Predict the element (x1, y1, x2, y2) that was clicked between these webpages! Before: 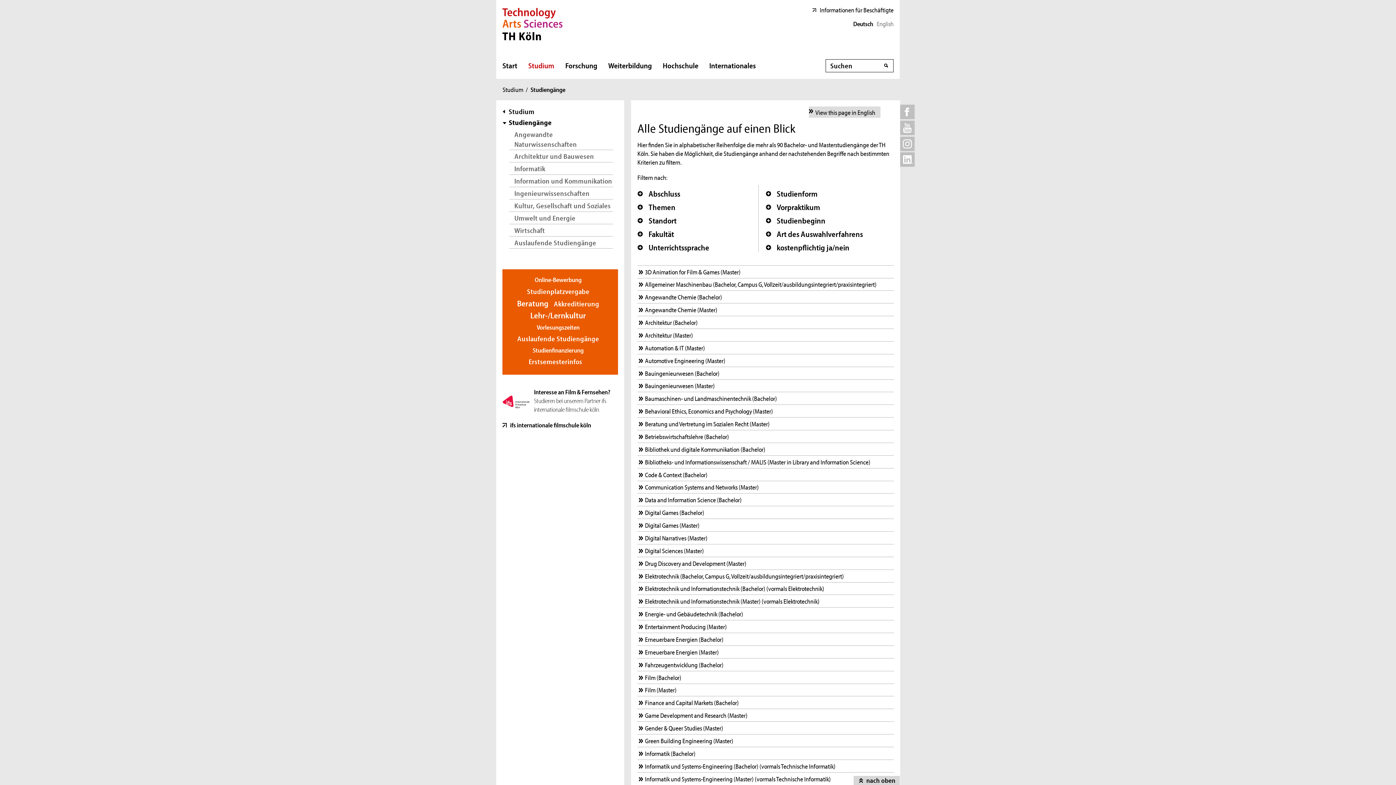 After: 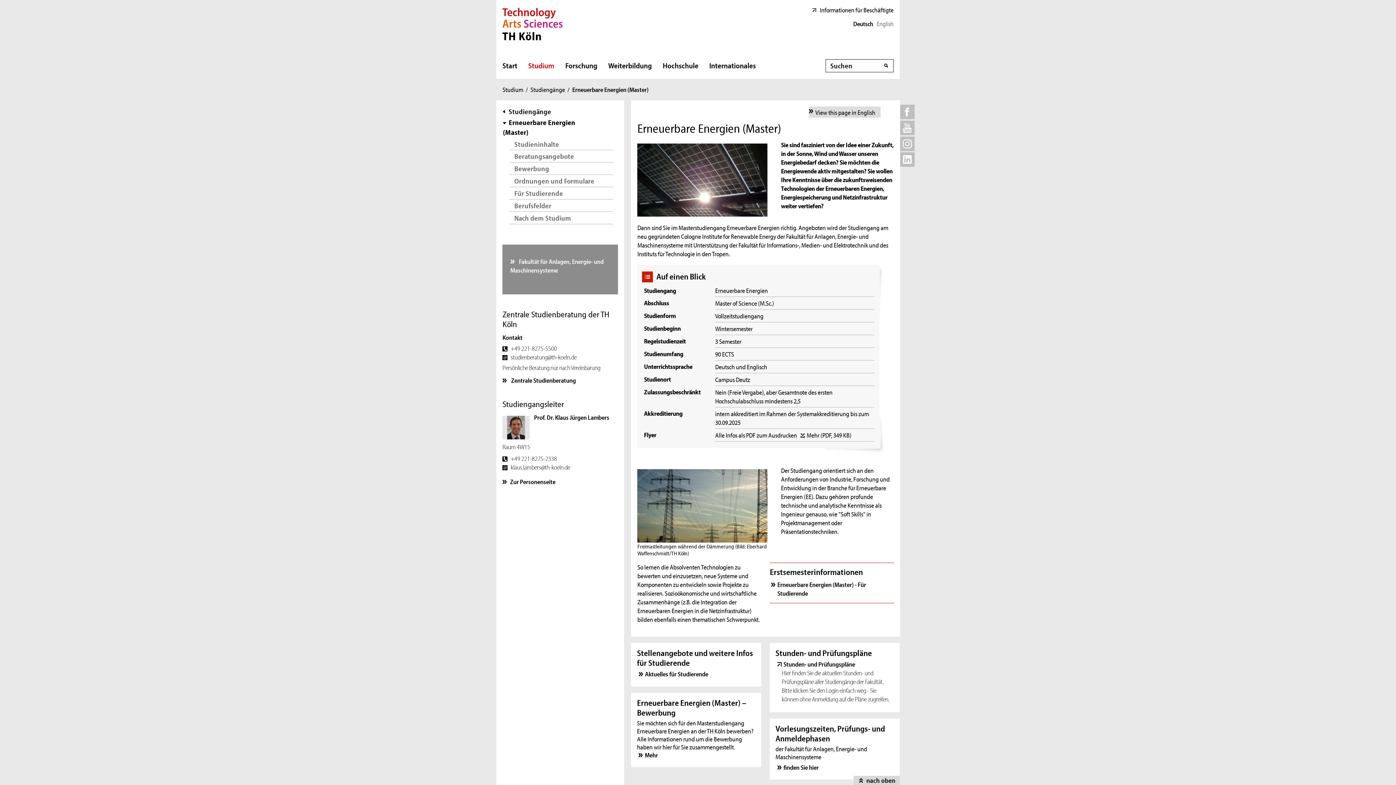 Action: label: Erneuerbare Energien (Master) bbox: (638, 646, 894, 658)